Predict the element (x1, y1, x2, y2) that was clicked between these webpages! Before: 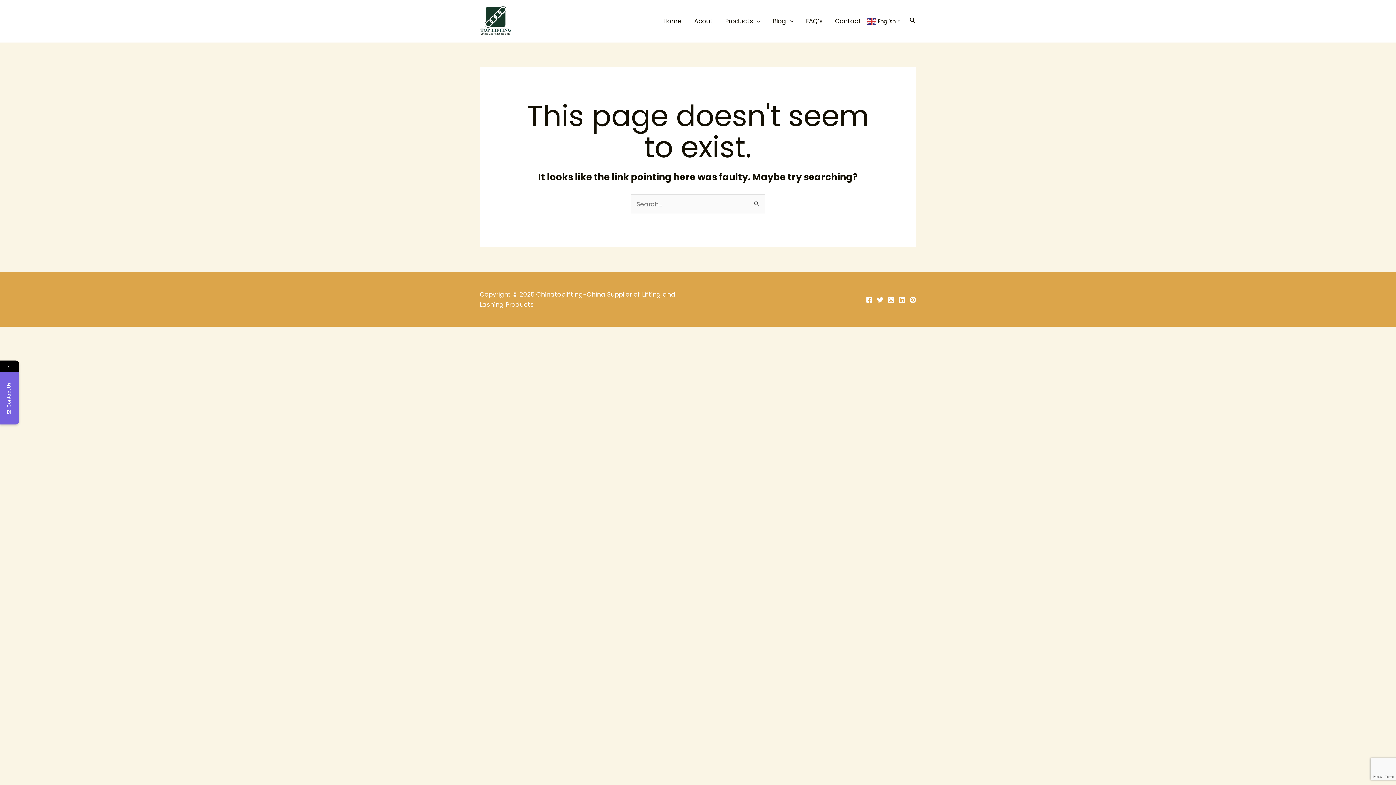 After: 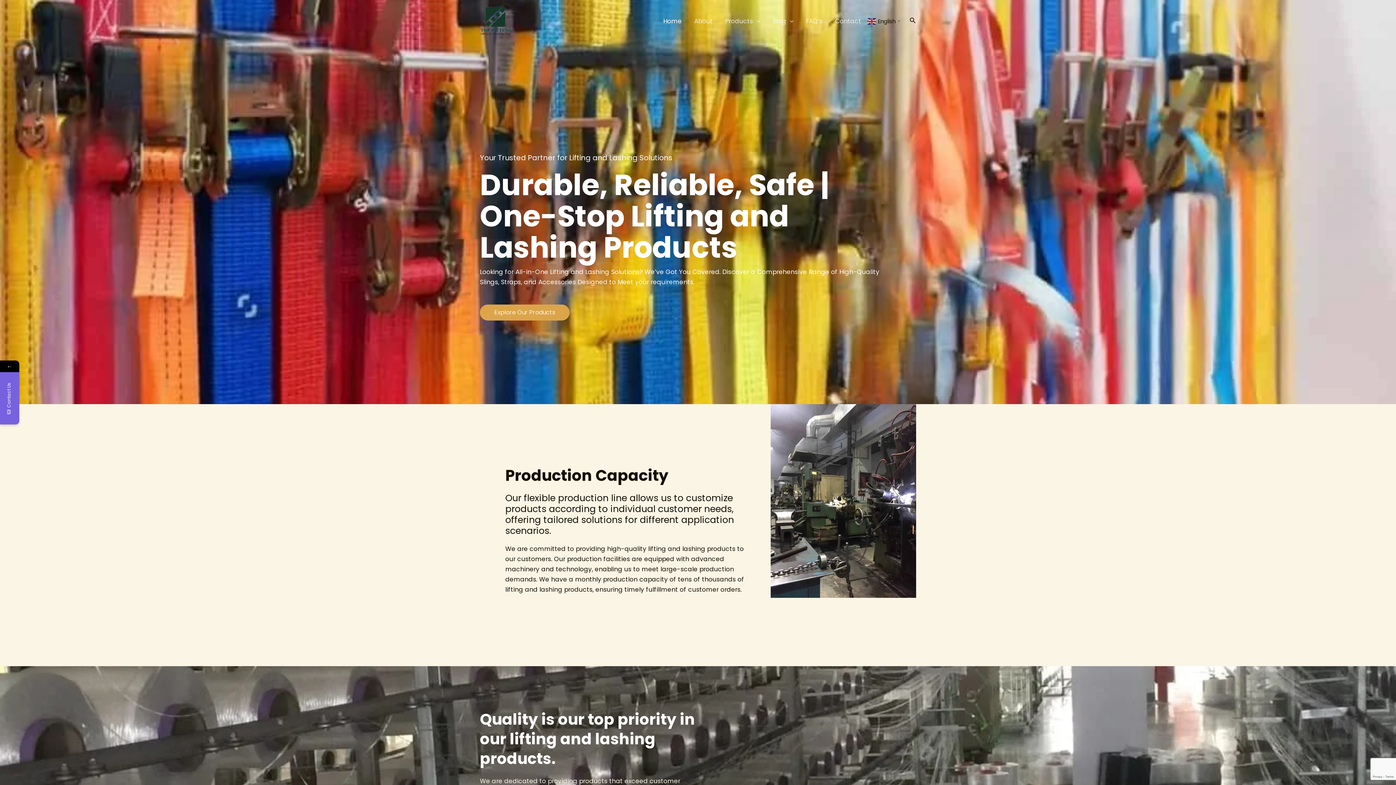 Action: bbox: (480, 16, 512, 25)